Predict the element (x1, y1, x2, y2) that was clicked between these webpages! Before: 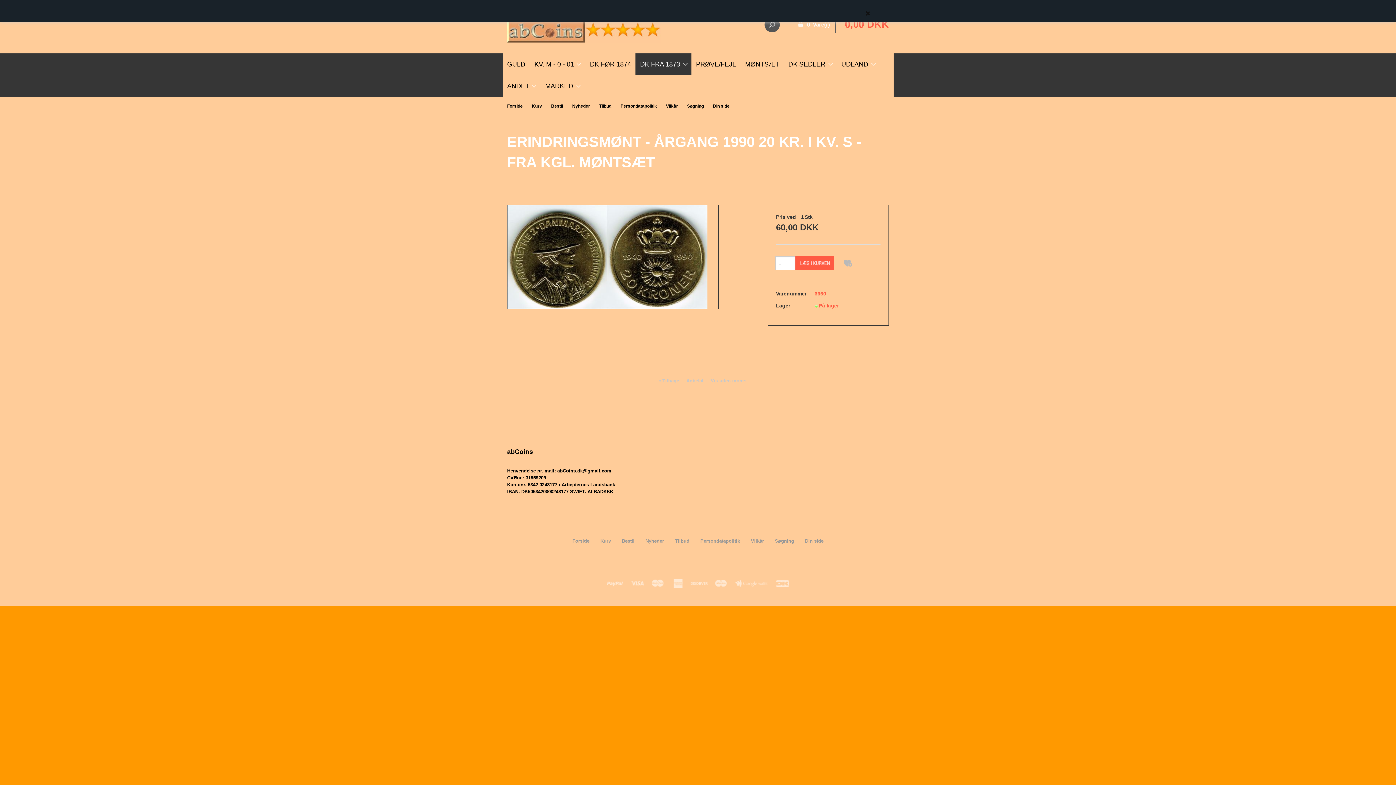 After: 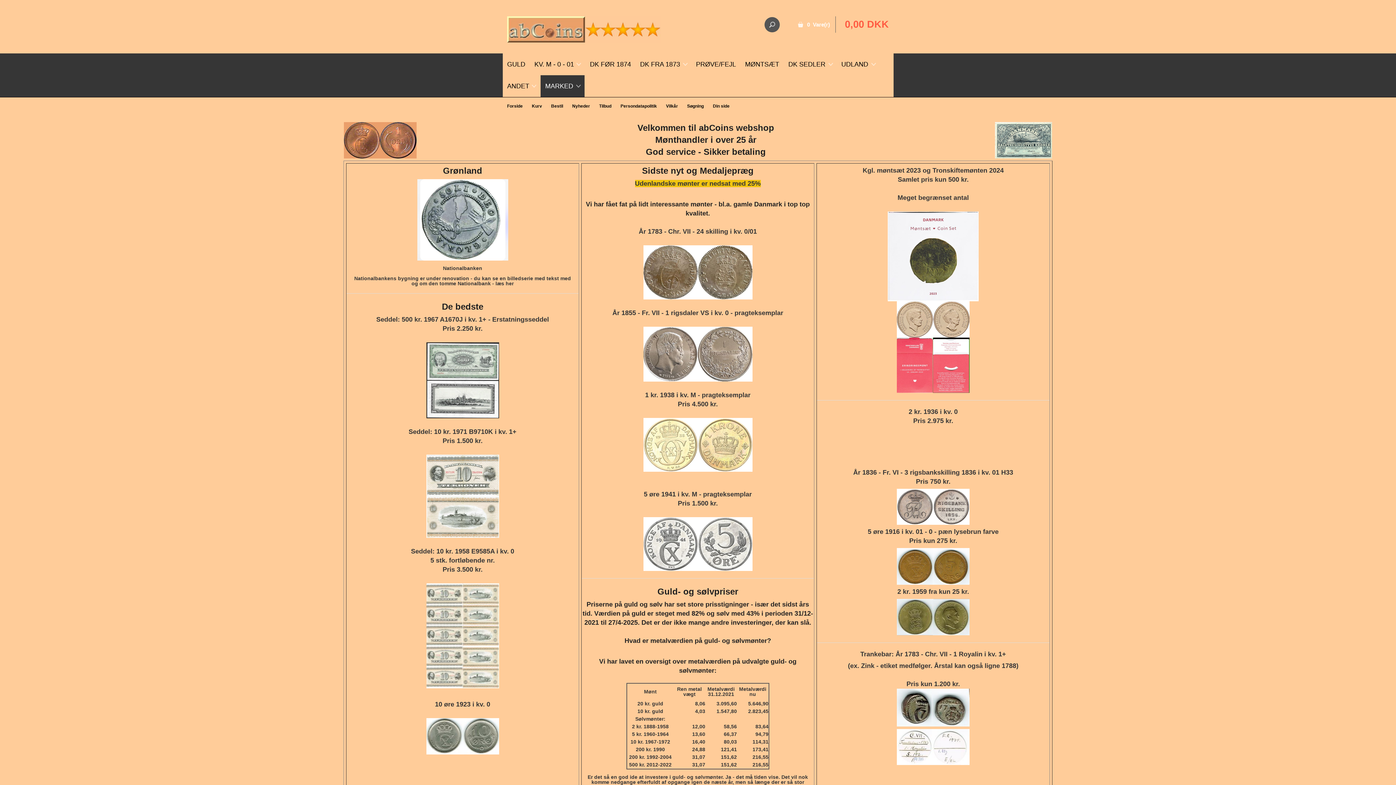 Action: bbox: (540, 75, 584, 97) label: MARKED